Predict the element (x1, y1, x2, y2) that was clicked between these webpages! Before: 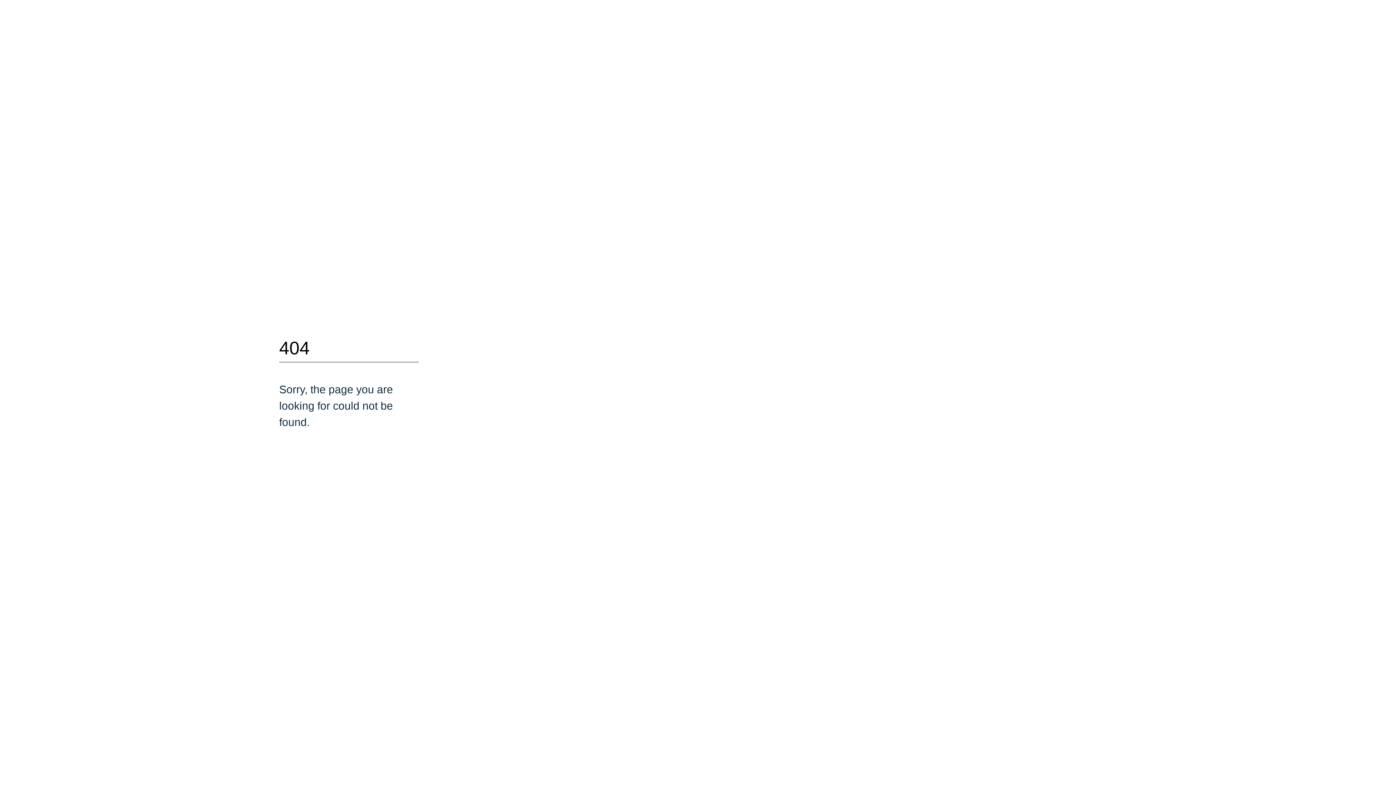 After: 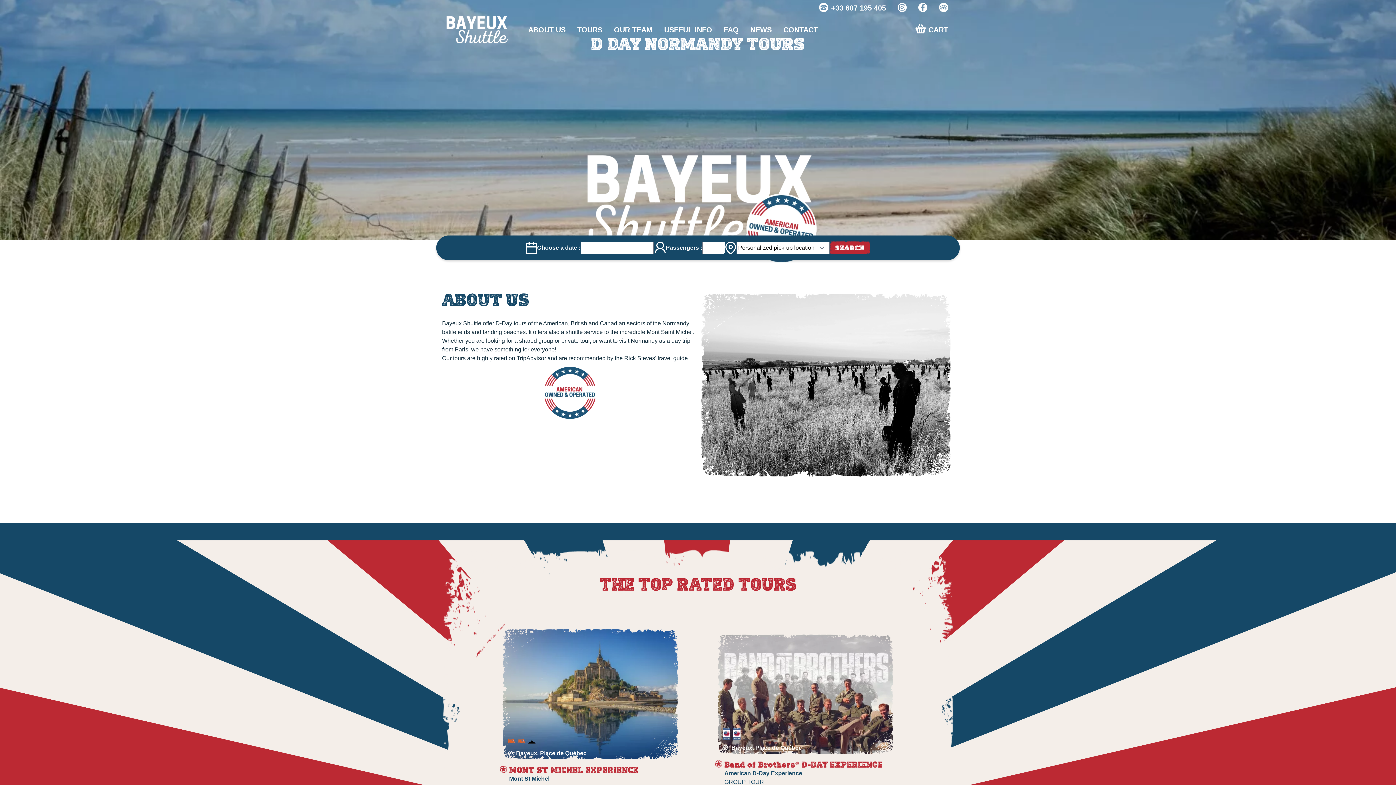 Action: bbox: (279, 440, 315, 452) label: Go Home